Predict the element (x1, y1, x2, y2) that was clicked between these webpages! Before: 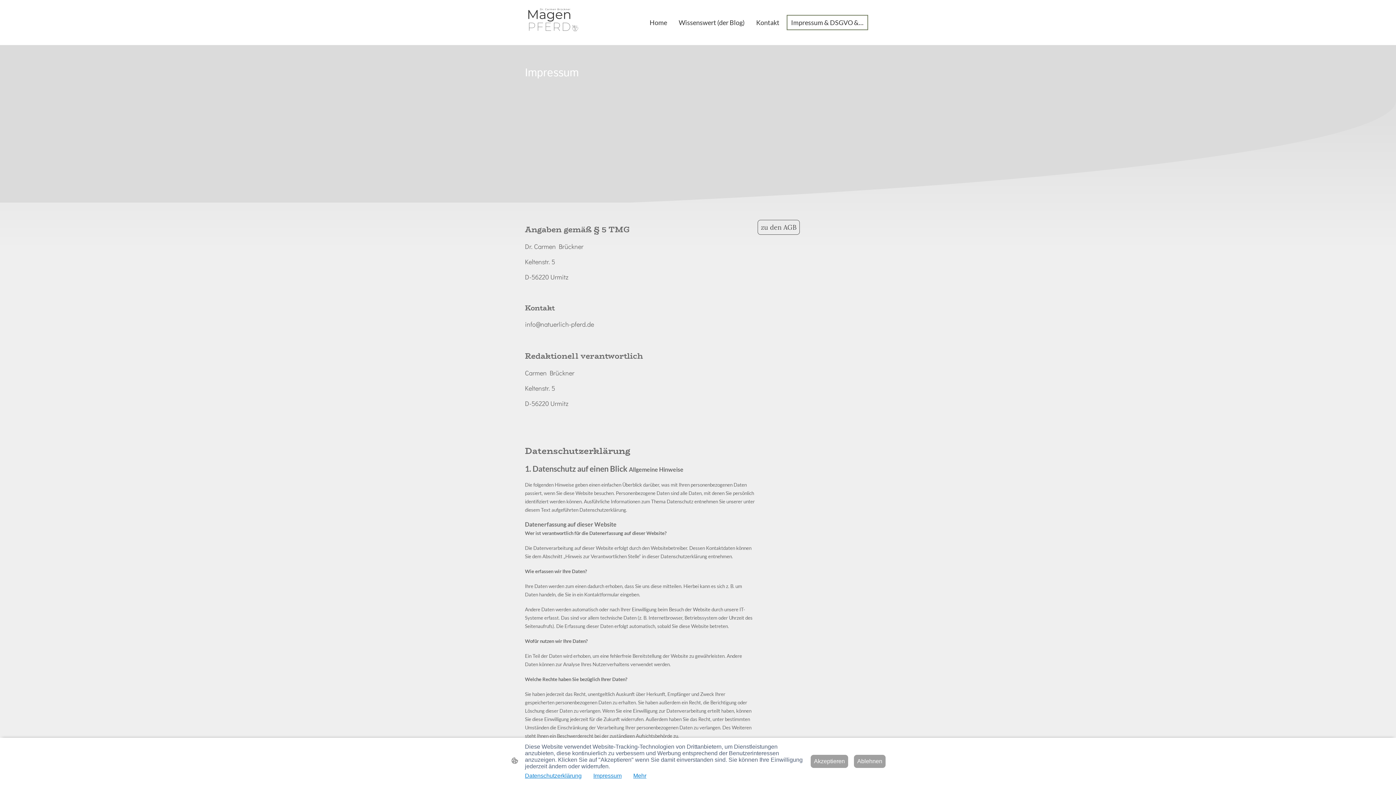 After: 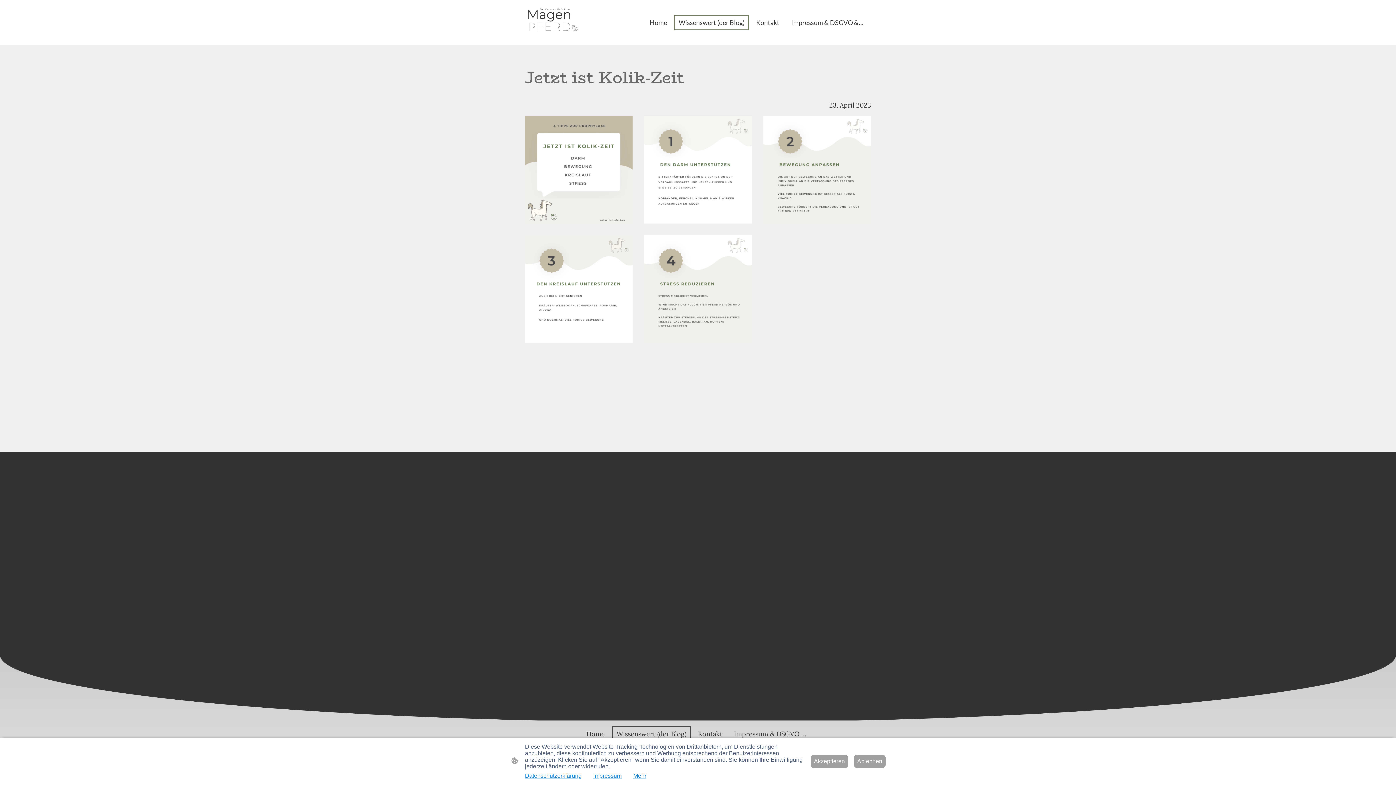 Action: bbox: (675, 15, 748, 29) label: Wissenswert (der Blog)